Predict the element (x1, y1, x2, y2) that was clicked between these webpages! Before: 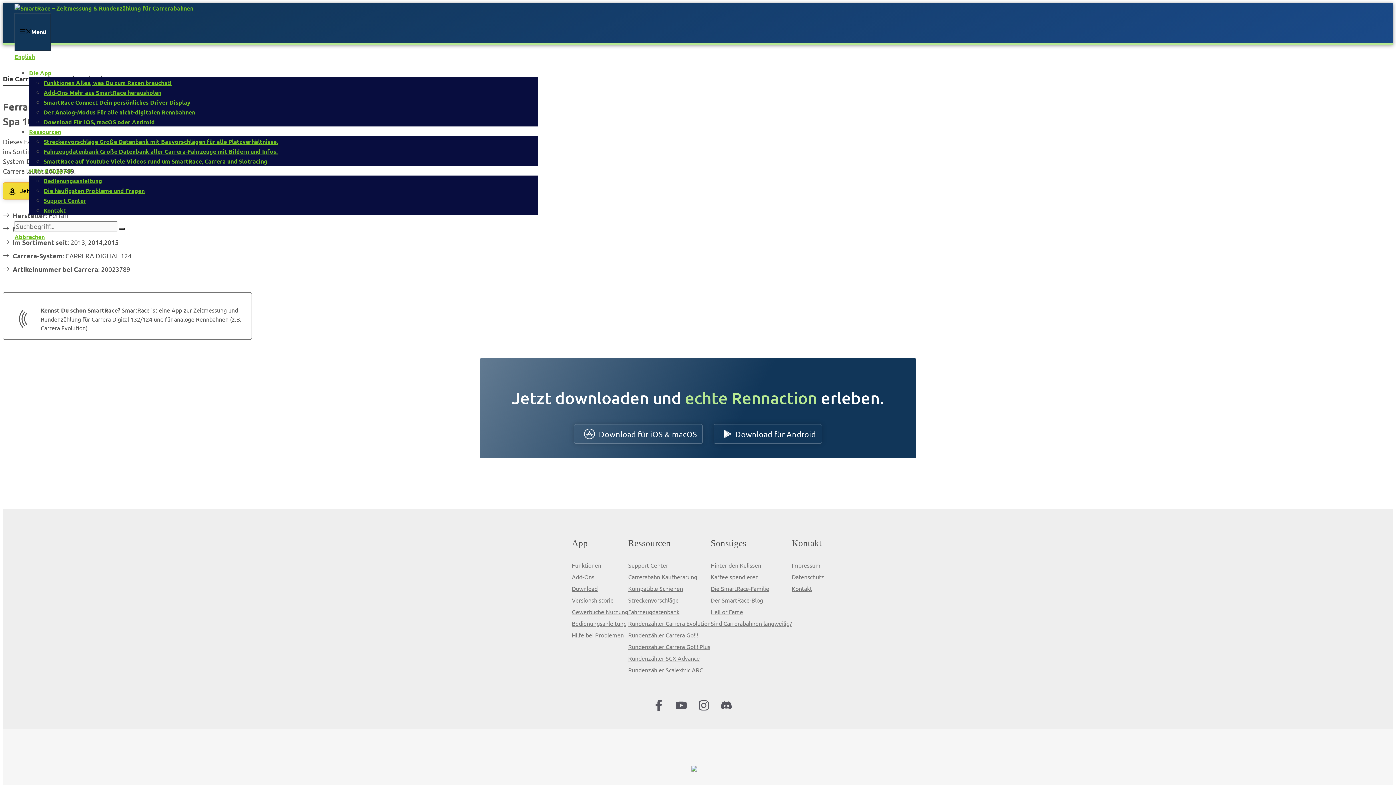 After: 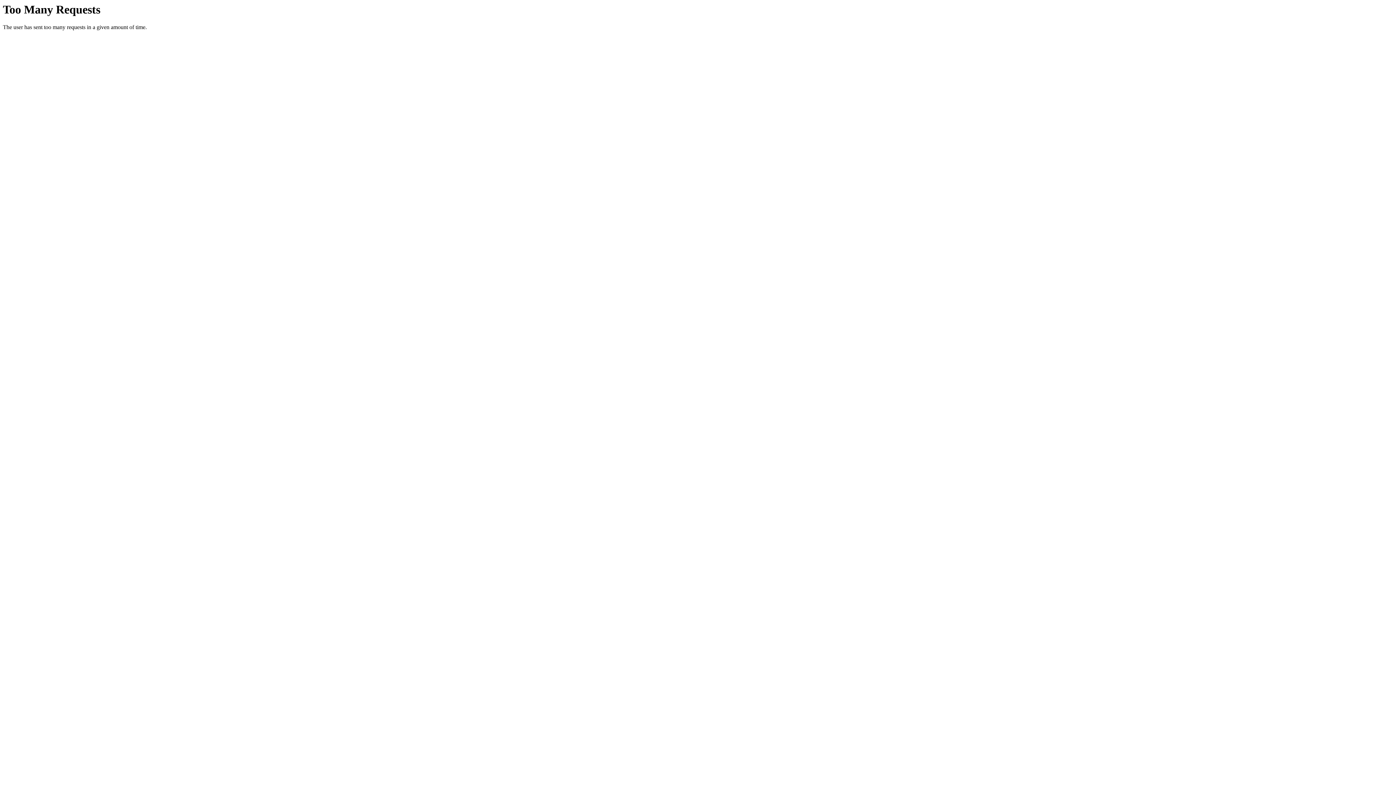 Action: bbox: (572, 631, 624, 638) label: Hilfe bei Problemen